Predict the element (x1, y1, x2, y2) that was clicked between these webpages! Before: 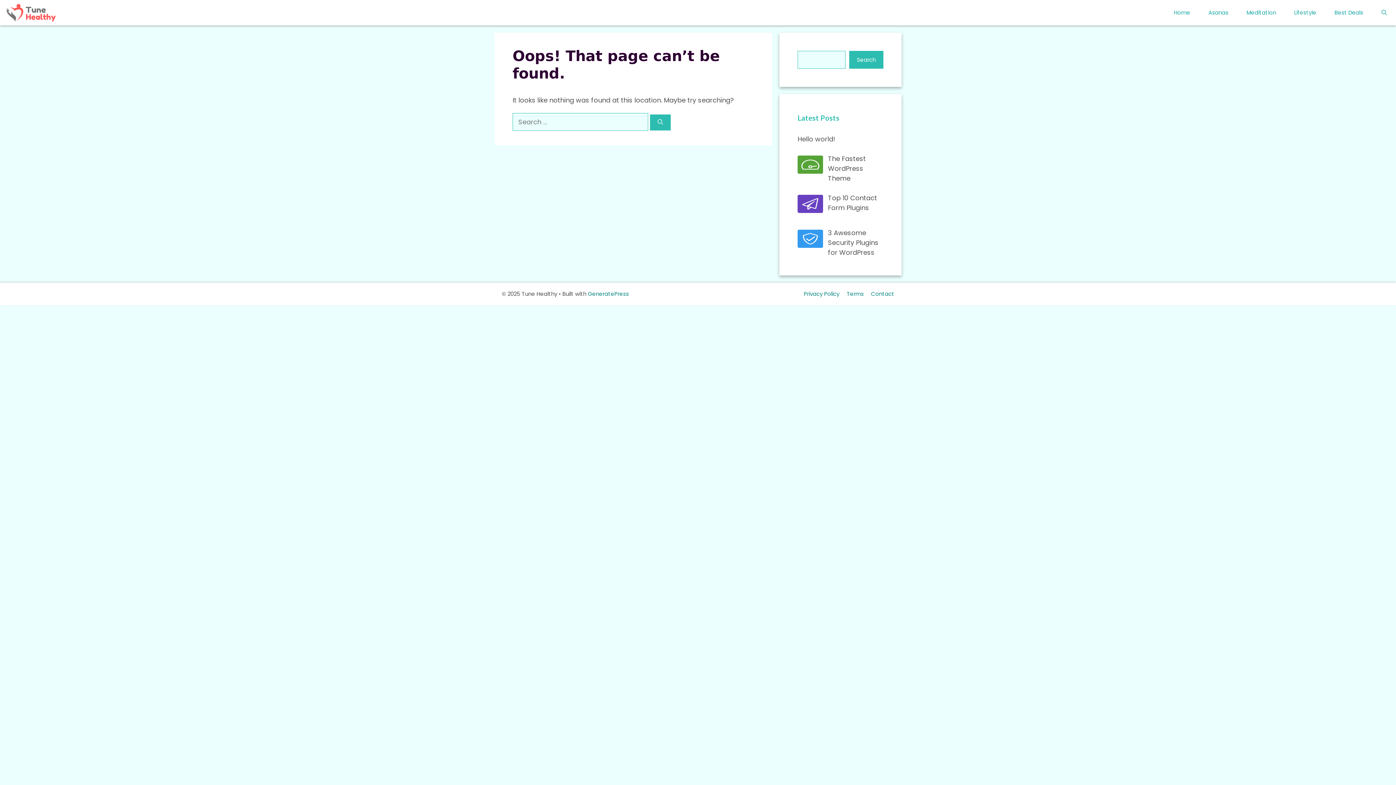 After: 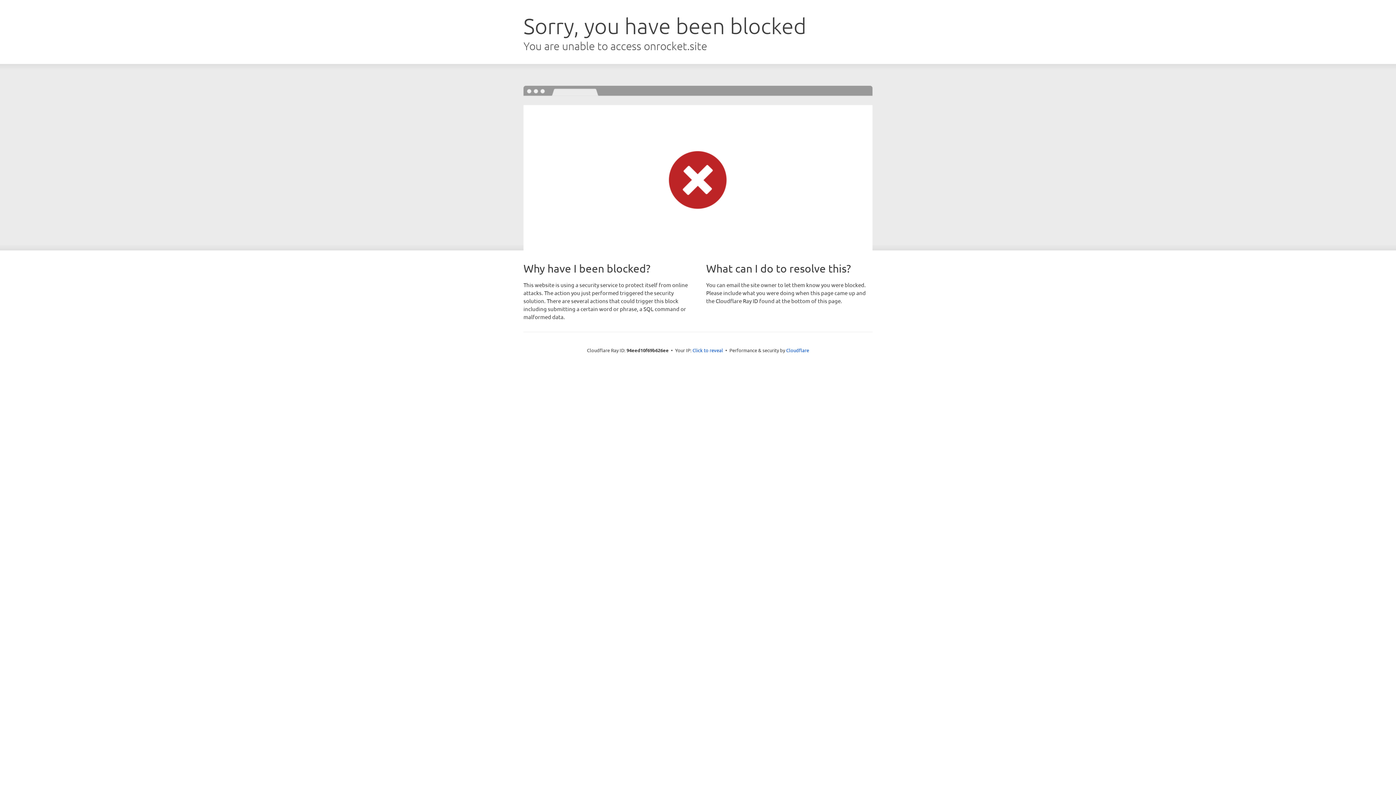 Action: bbox: (588, 290, 629, 297) label: GeneratePress